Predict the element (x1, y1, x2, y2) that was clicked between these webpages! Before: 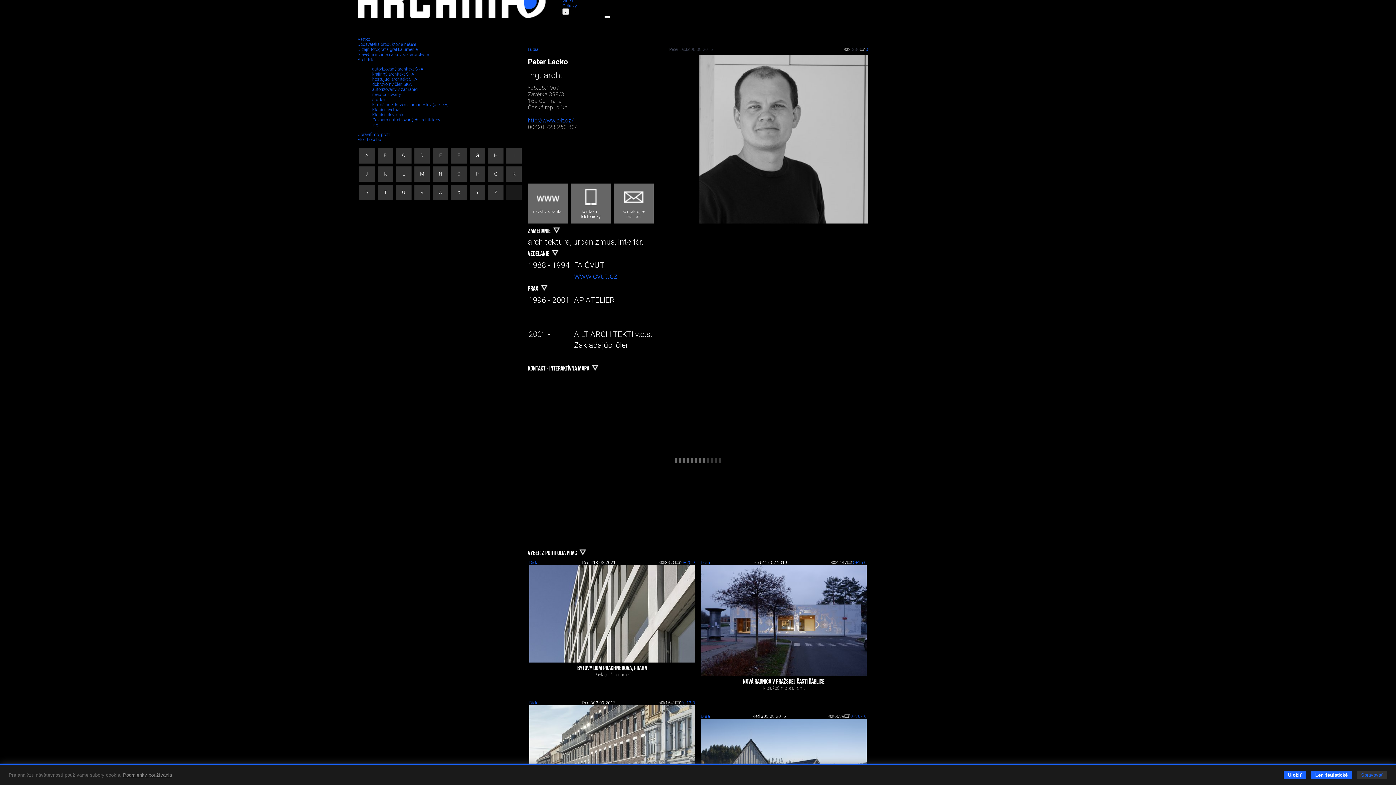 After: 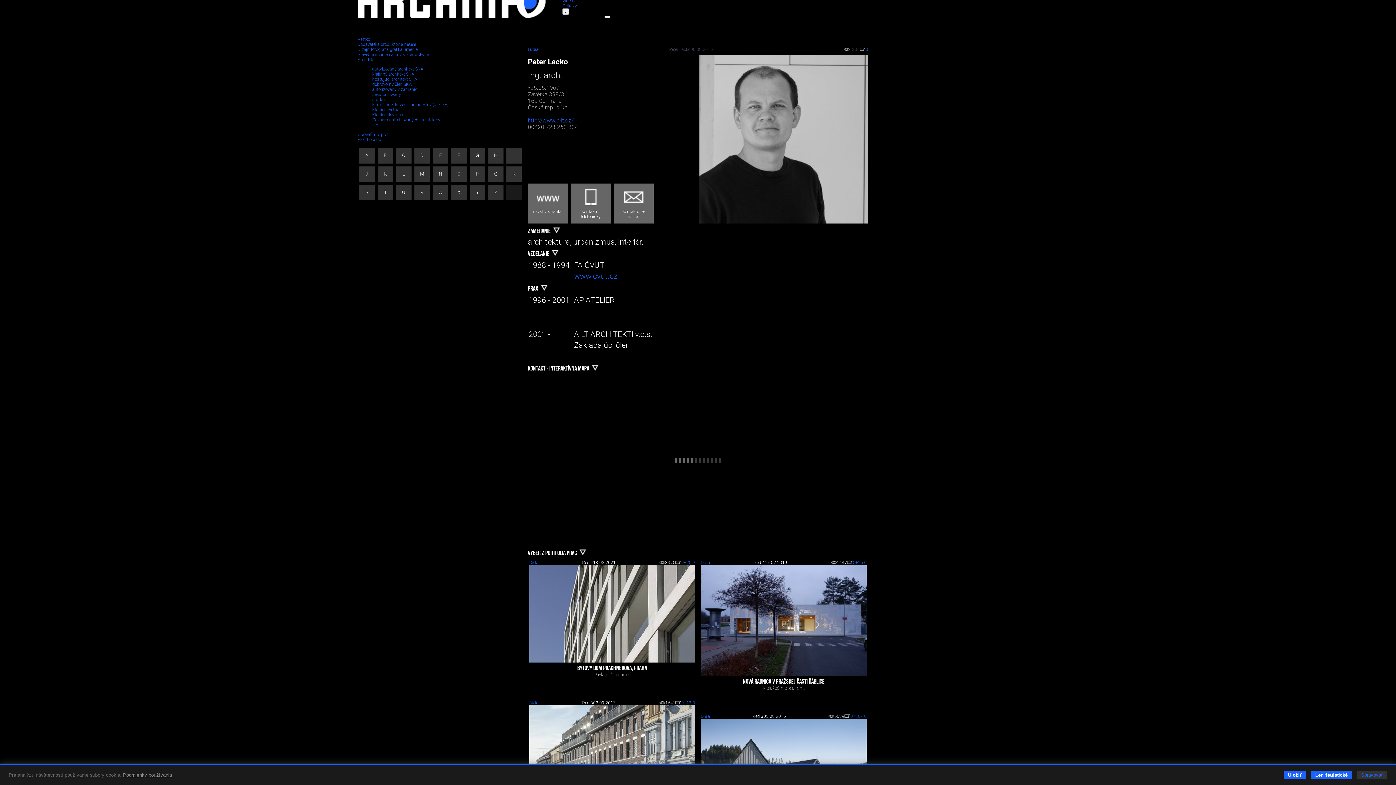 Action: bbox: (604, 16, 609, 17)